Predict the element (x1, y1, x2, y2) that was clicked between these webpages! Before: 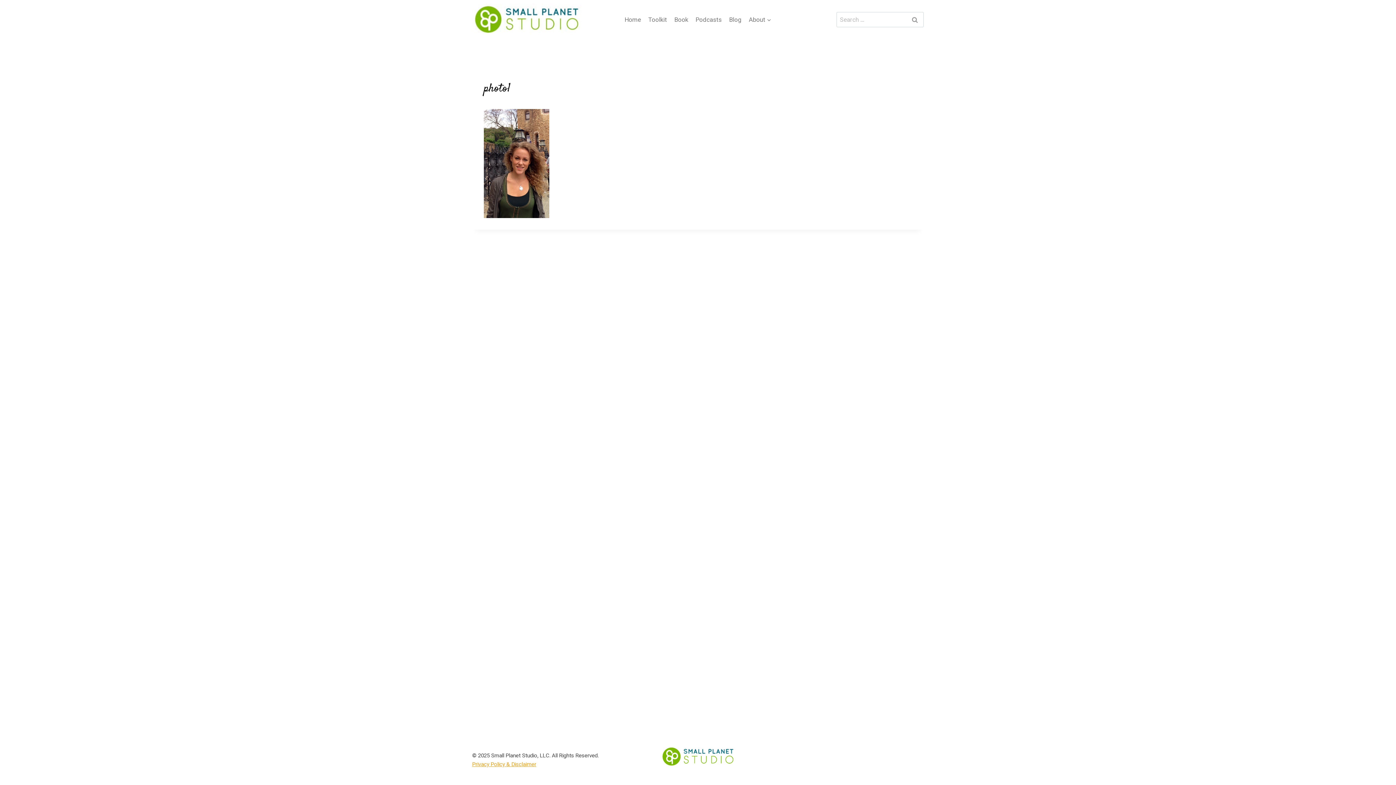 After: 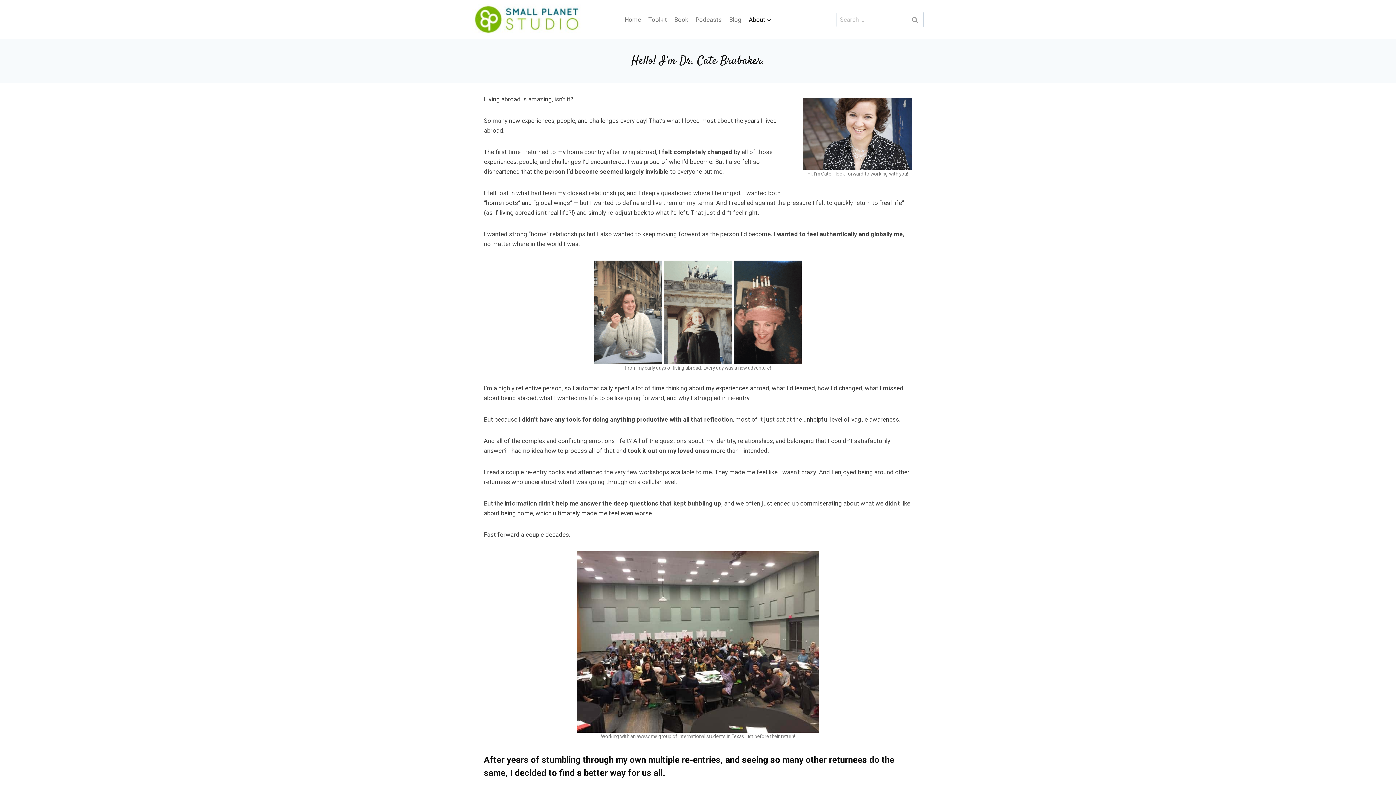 Action: label: About bbox: (745, 11, 775, 28)